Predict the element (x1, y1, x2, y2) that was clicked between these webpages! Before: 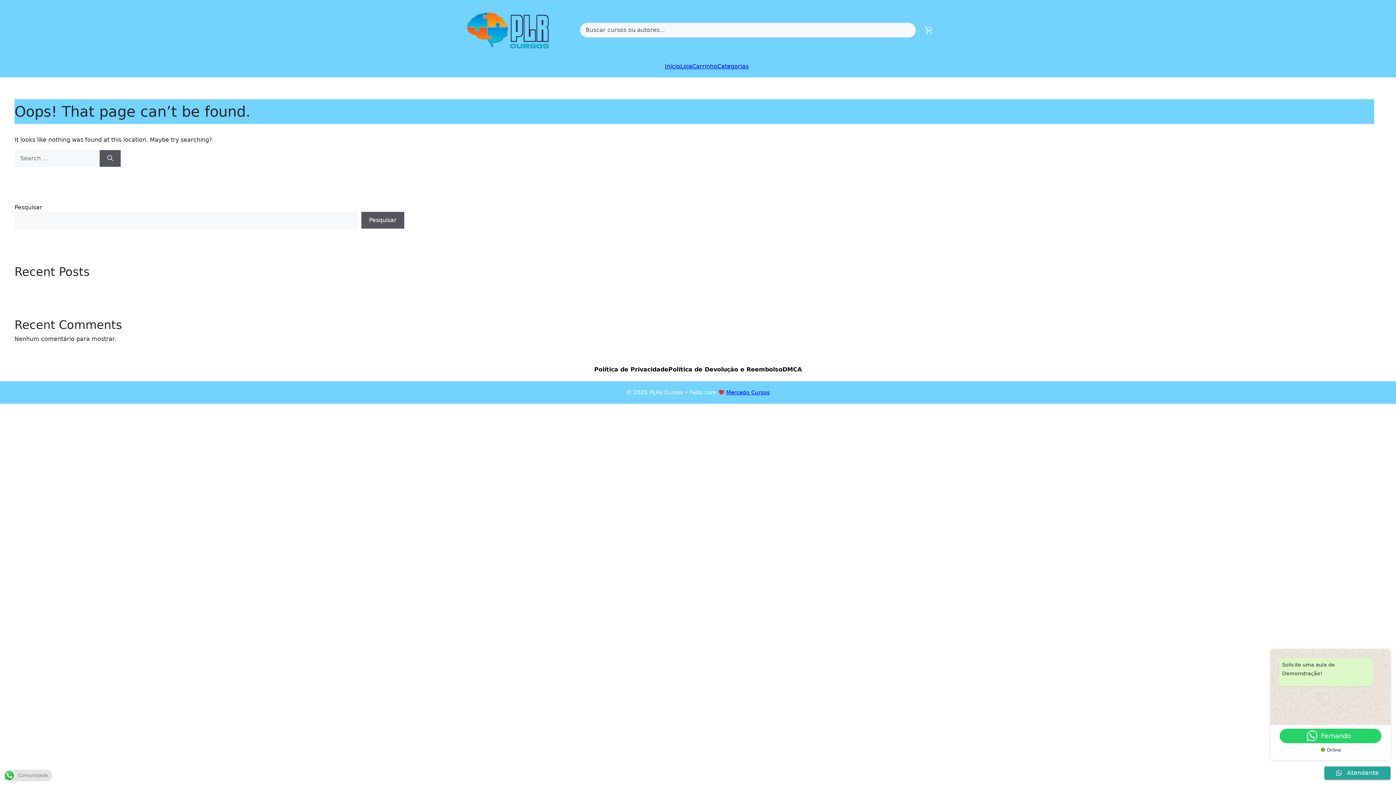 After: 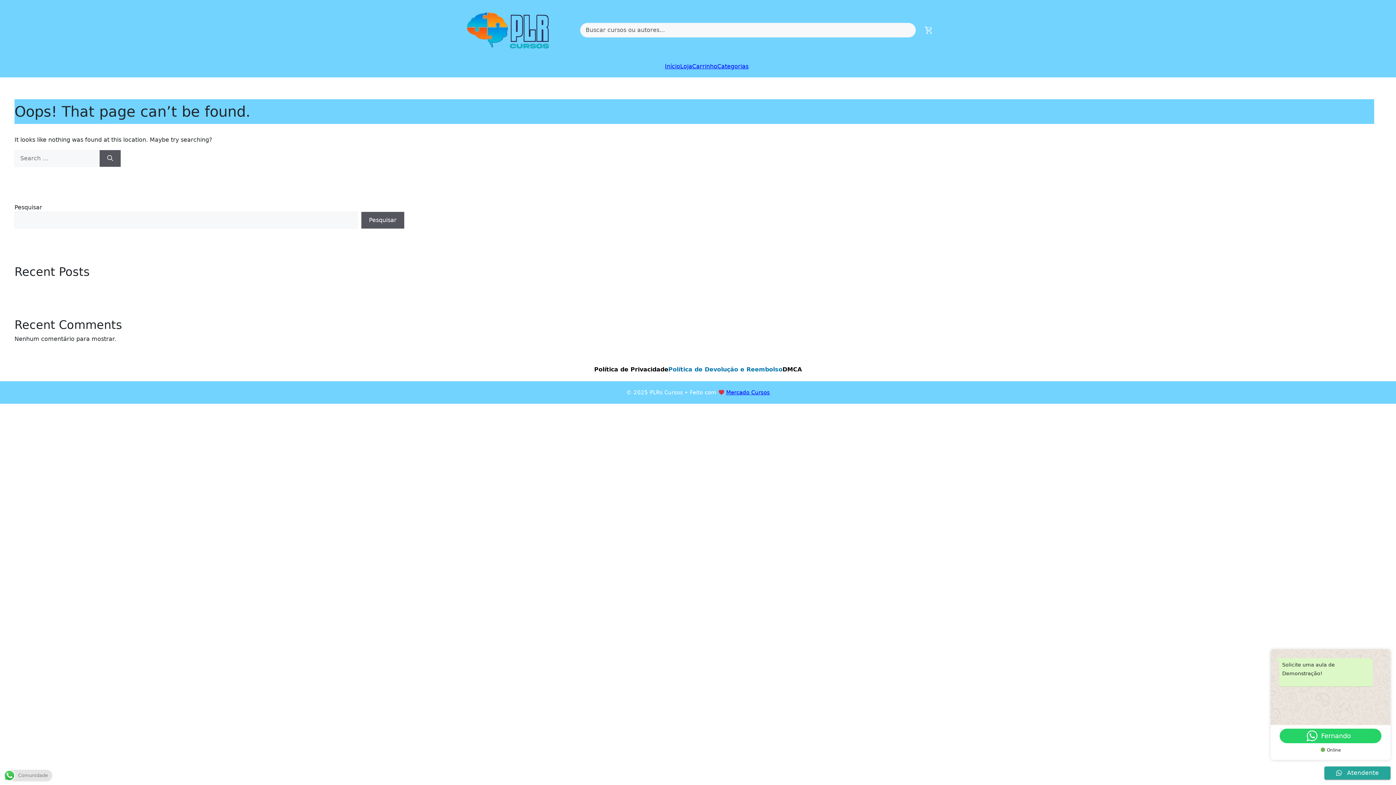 Action: label: Política de Devolução e Reembolso bbox: (668, 366, 782, 373)